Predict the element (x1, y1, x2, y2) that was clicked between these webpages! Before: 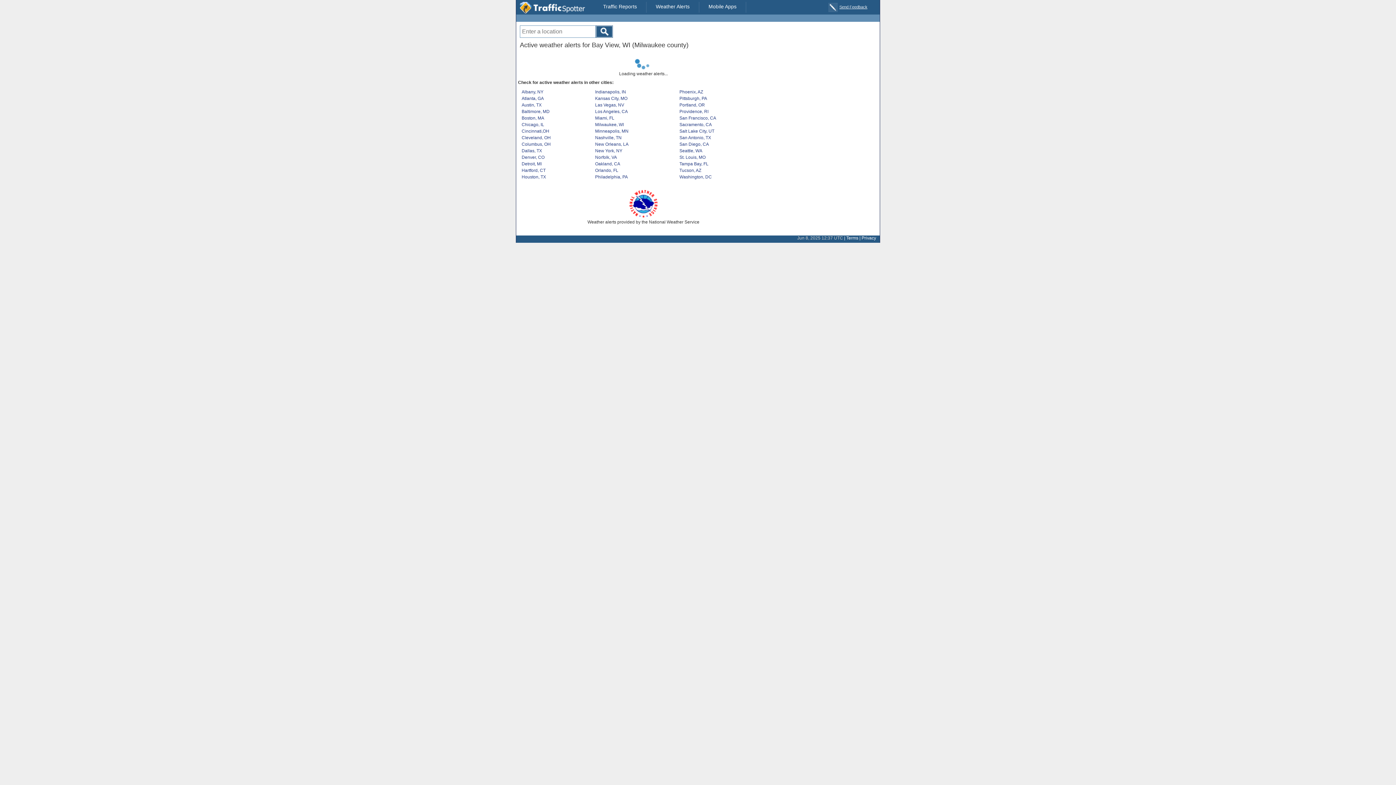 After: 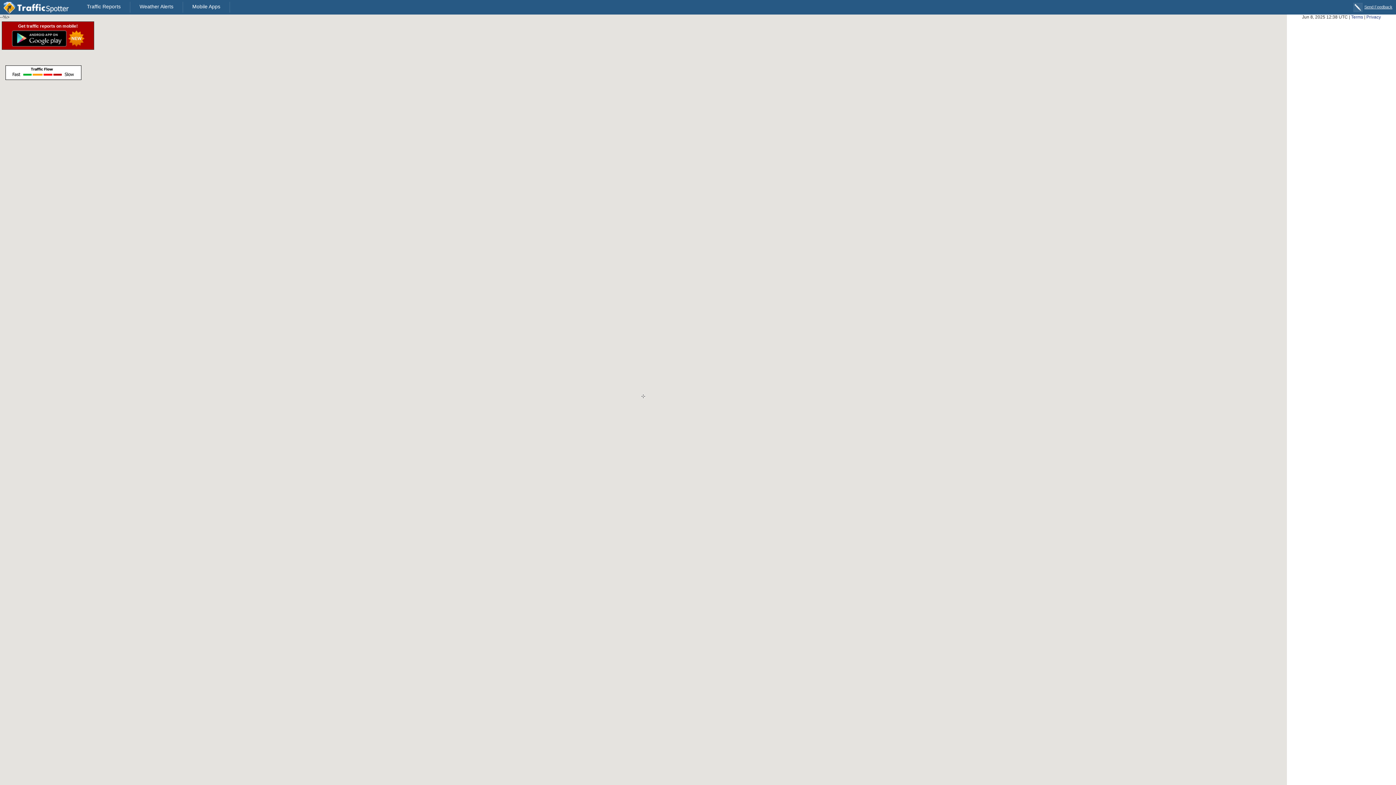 Action: bbox: (520, 9, 585, 15)